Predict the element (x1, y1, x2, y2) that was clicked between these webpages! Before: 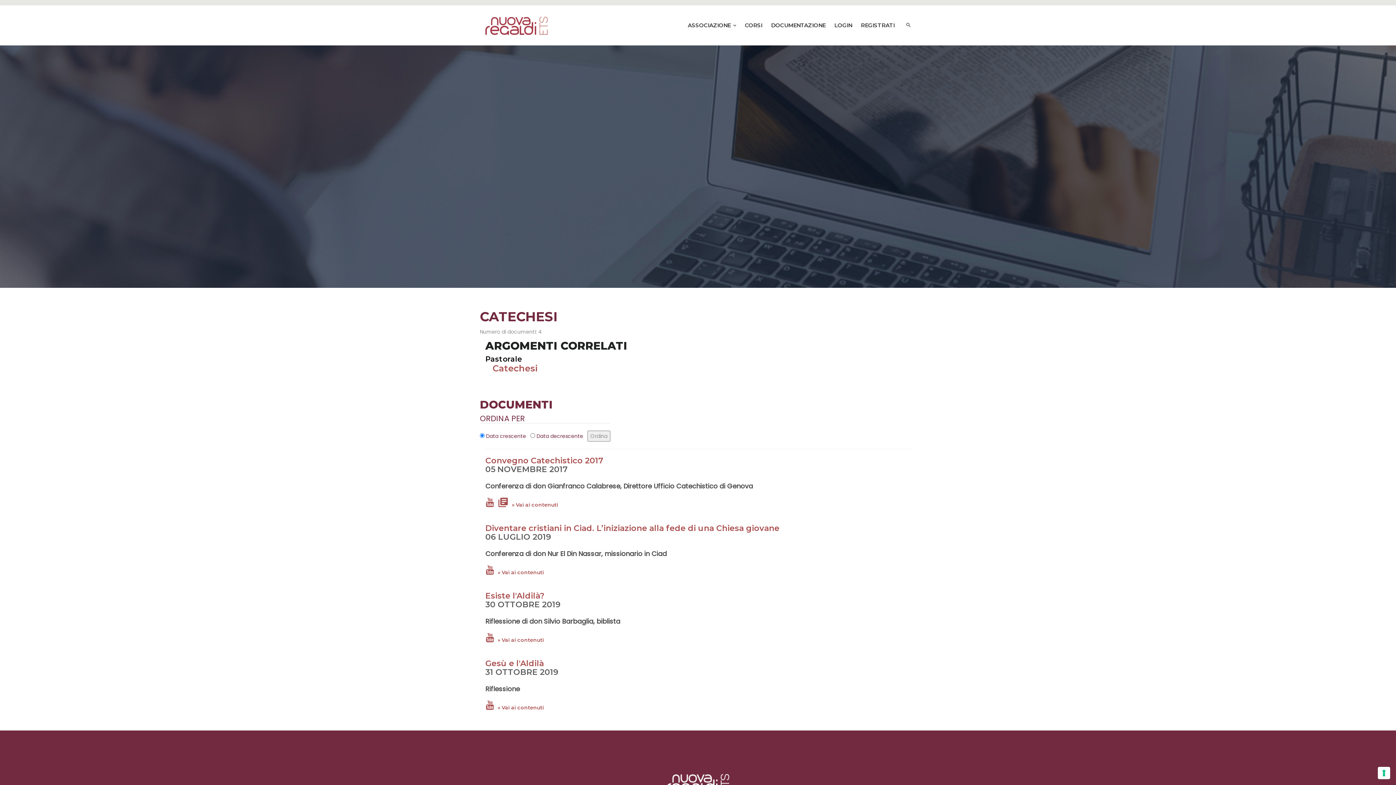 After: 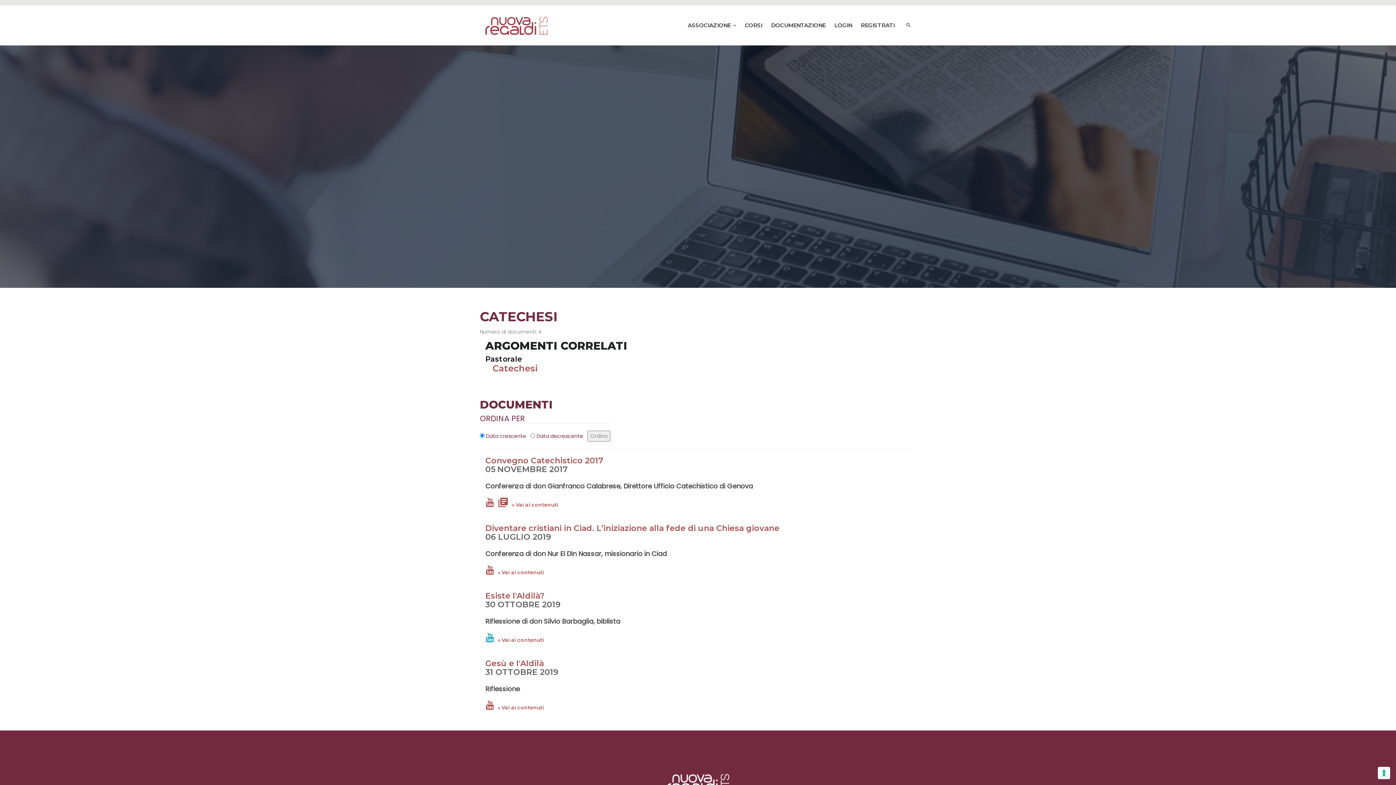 Action: label:   bbox: (485, 631, 497, 644)